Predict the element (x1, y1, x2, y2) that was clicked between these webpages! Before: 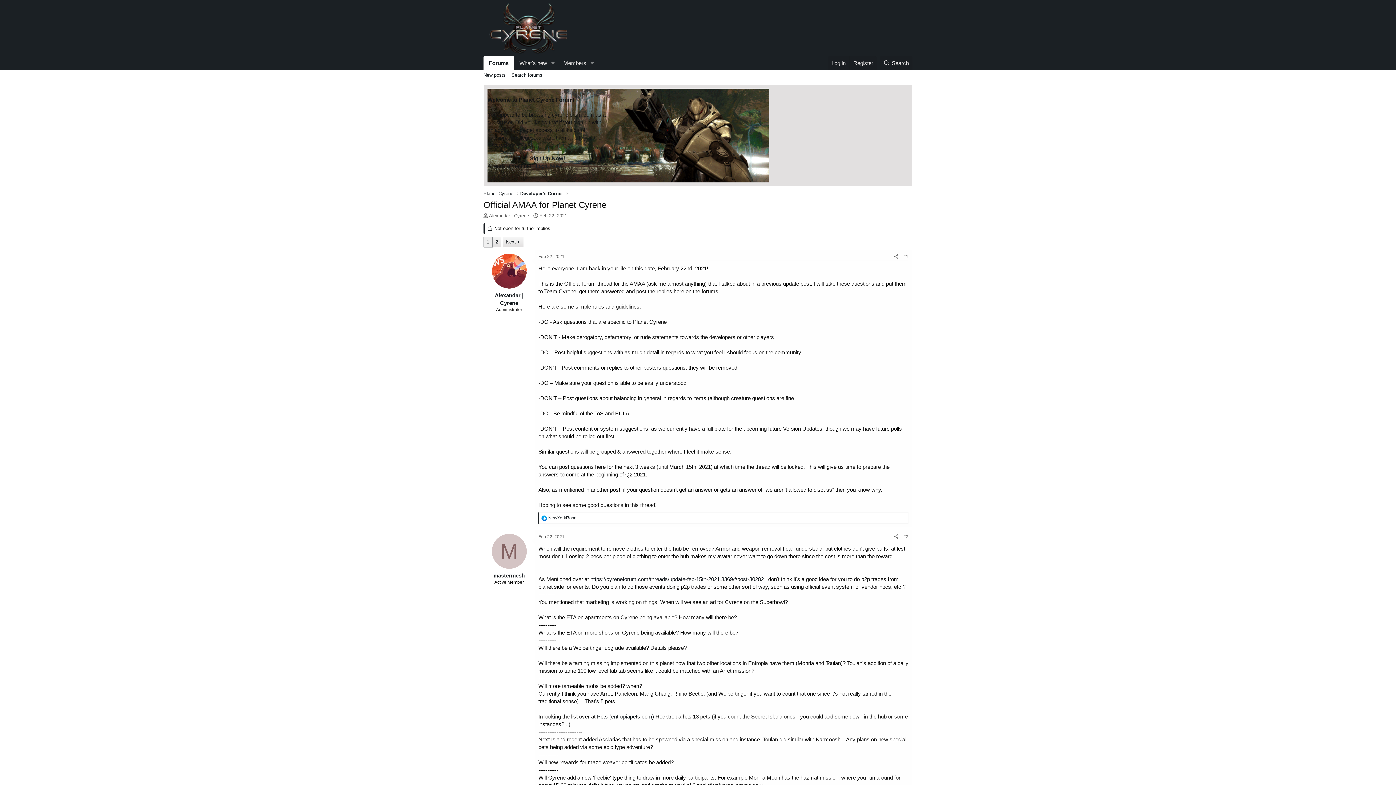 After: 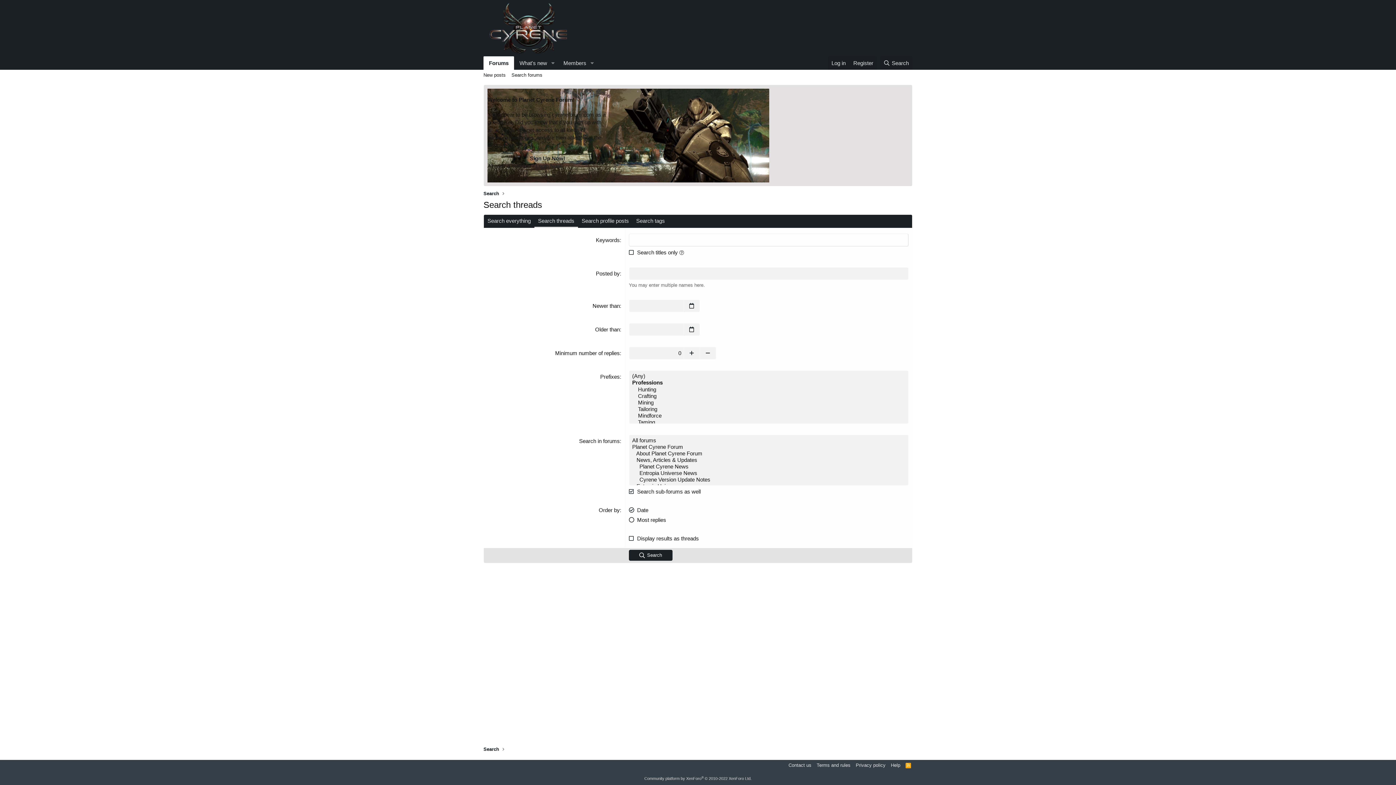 Action: bbox: (508, 69, 545, 80) label: Search forums